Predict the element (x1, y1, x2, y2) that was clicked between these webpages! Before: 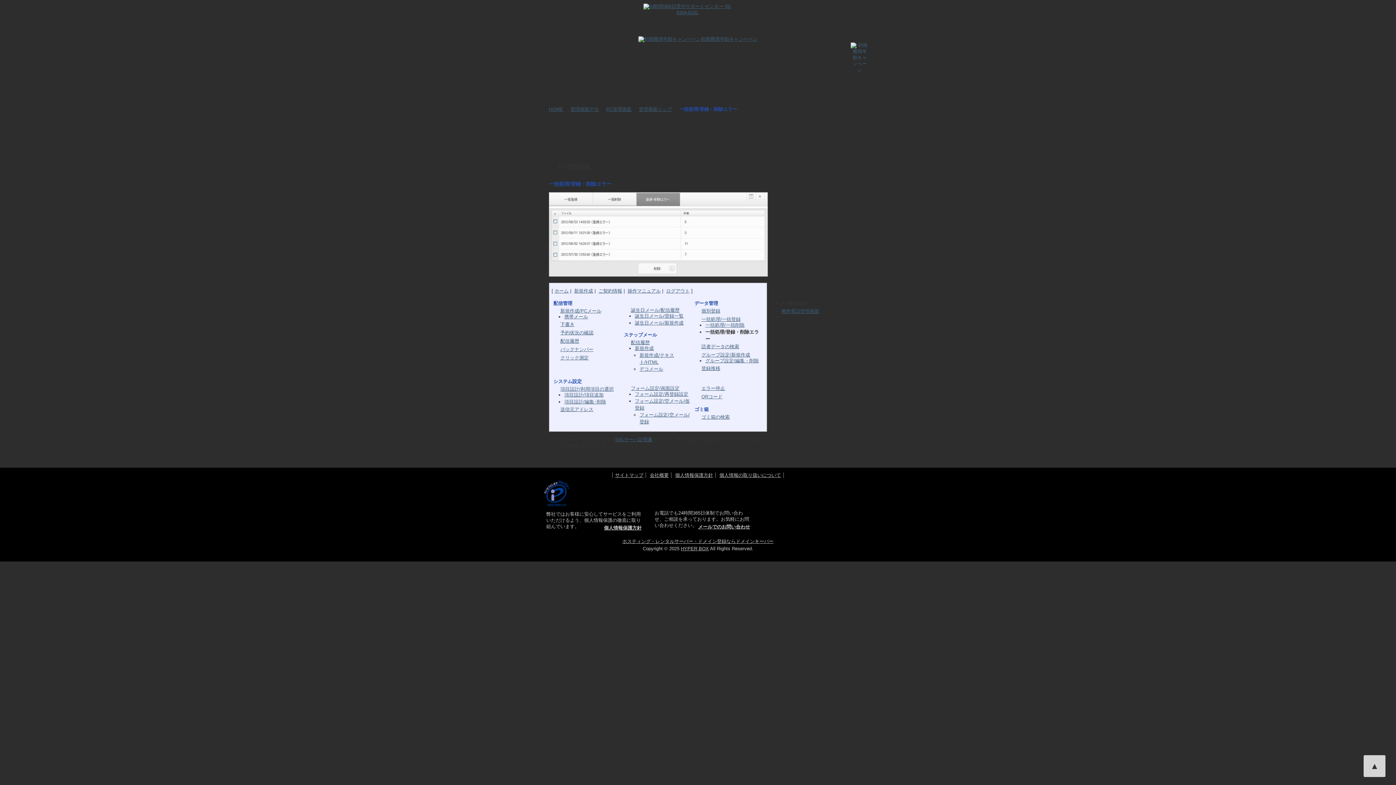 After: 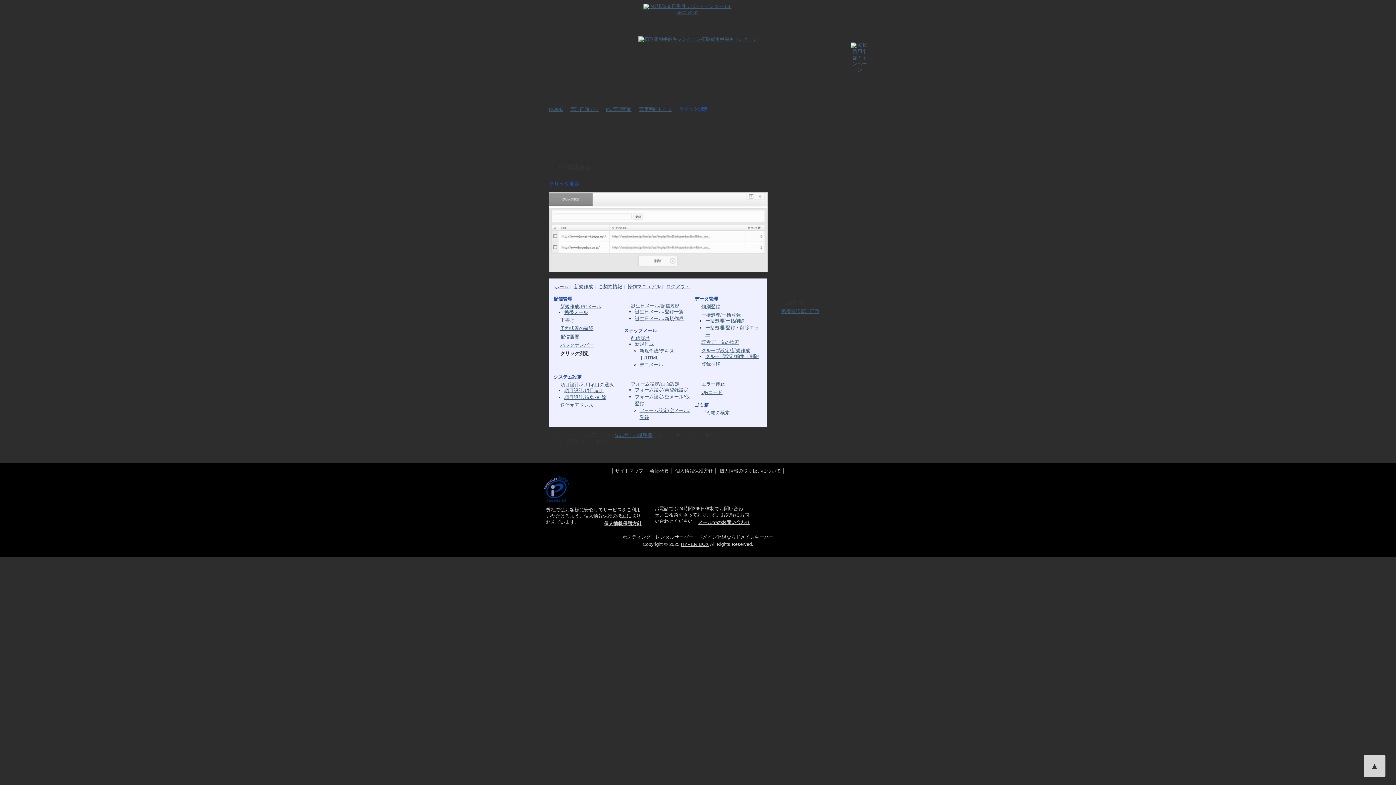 Action: bbox: (555, 355, 588, 360) label: クリック測定